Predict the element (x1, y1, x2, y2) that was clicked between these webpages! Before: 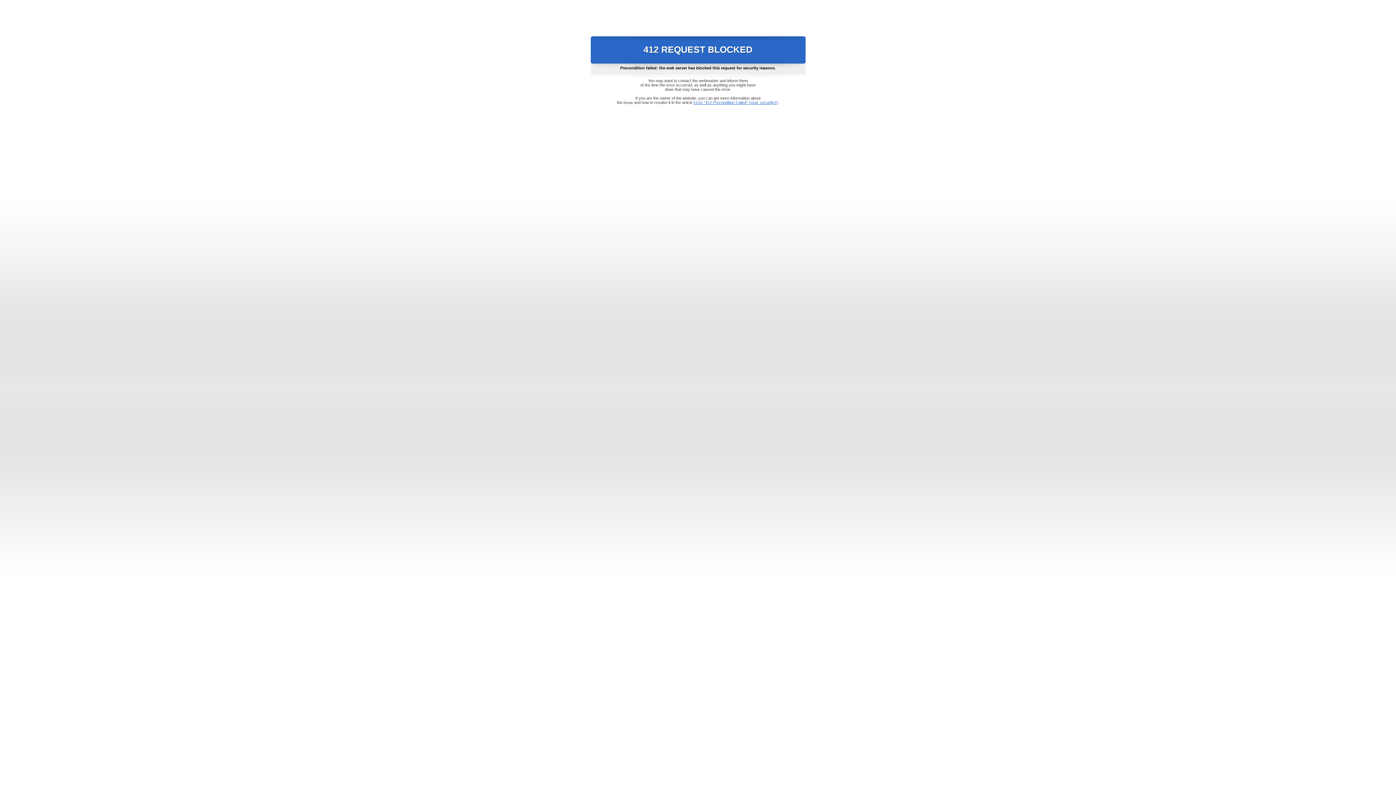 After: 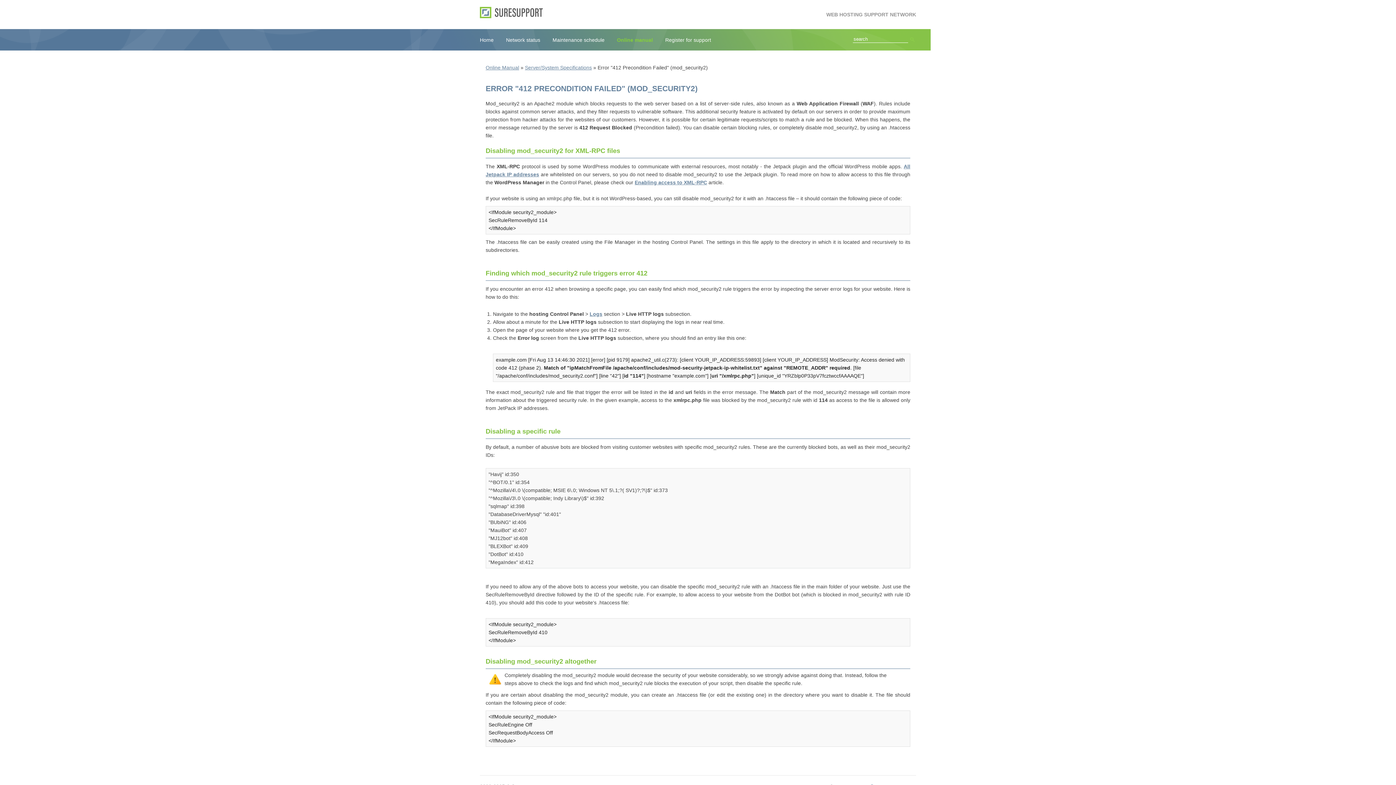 Action: label: Error "412 Precondition Failed" (mod_security2) bbox: (693, 100, 778, 104)